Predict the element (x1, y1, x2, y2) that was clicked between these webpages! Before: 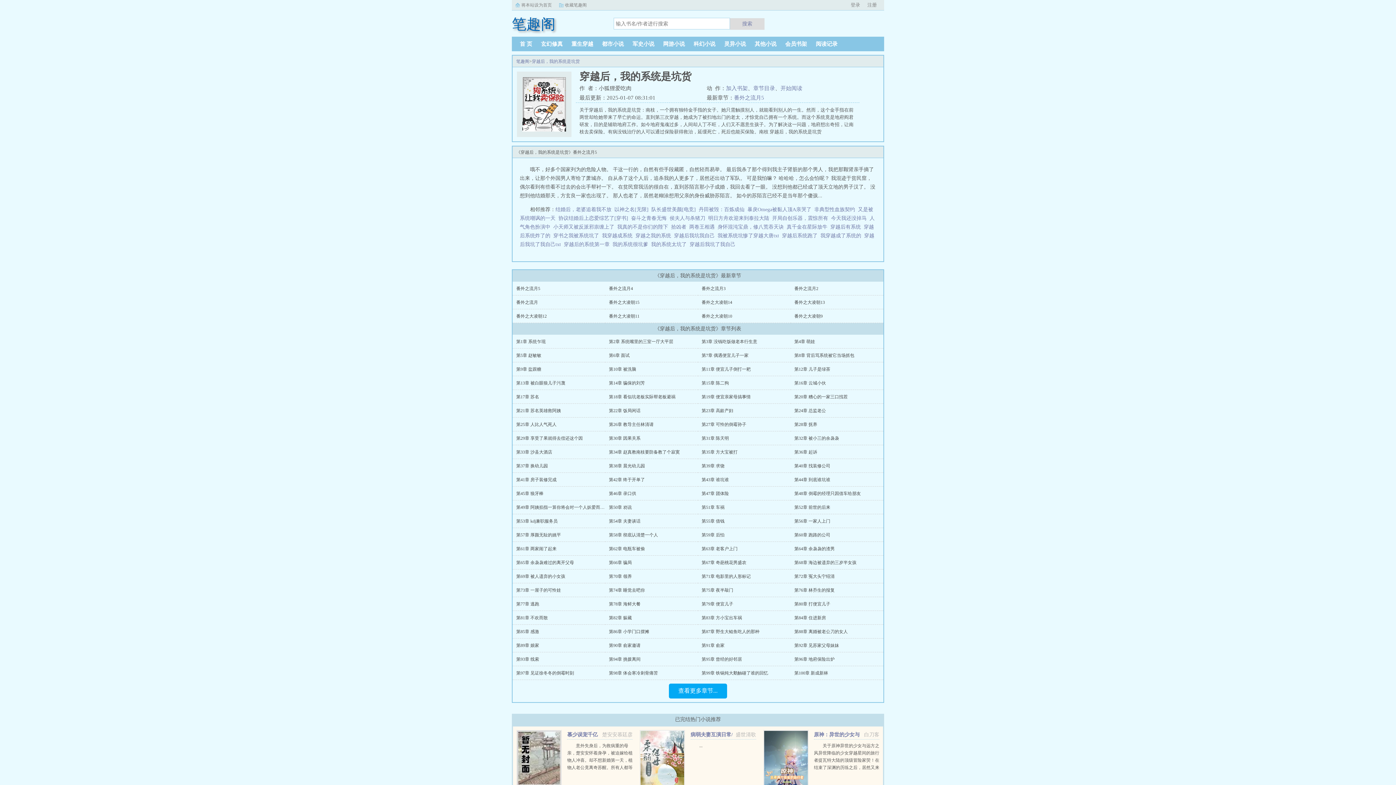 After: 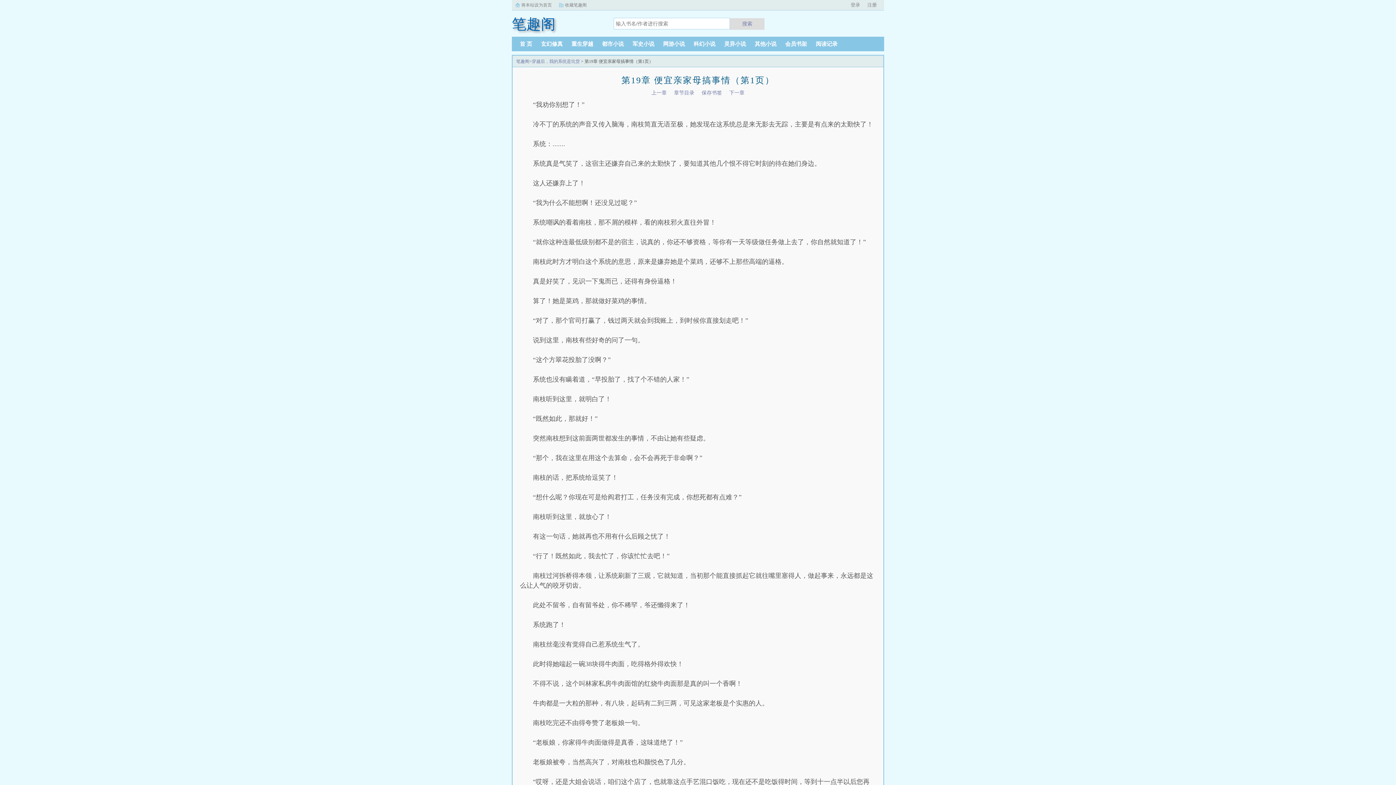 Action: bbox: (701, 394, 750, 399) label: 第19章 便宜亲家母搞事情